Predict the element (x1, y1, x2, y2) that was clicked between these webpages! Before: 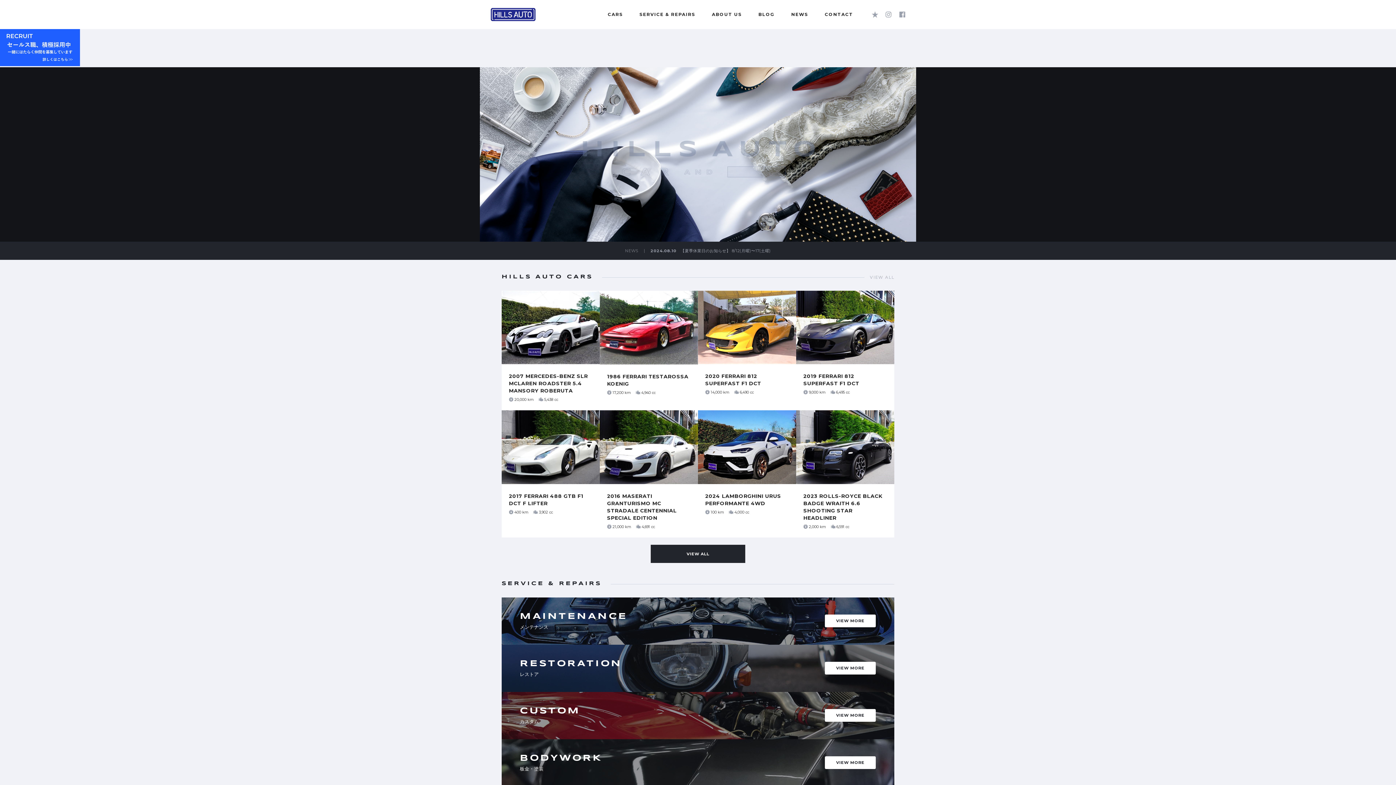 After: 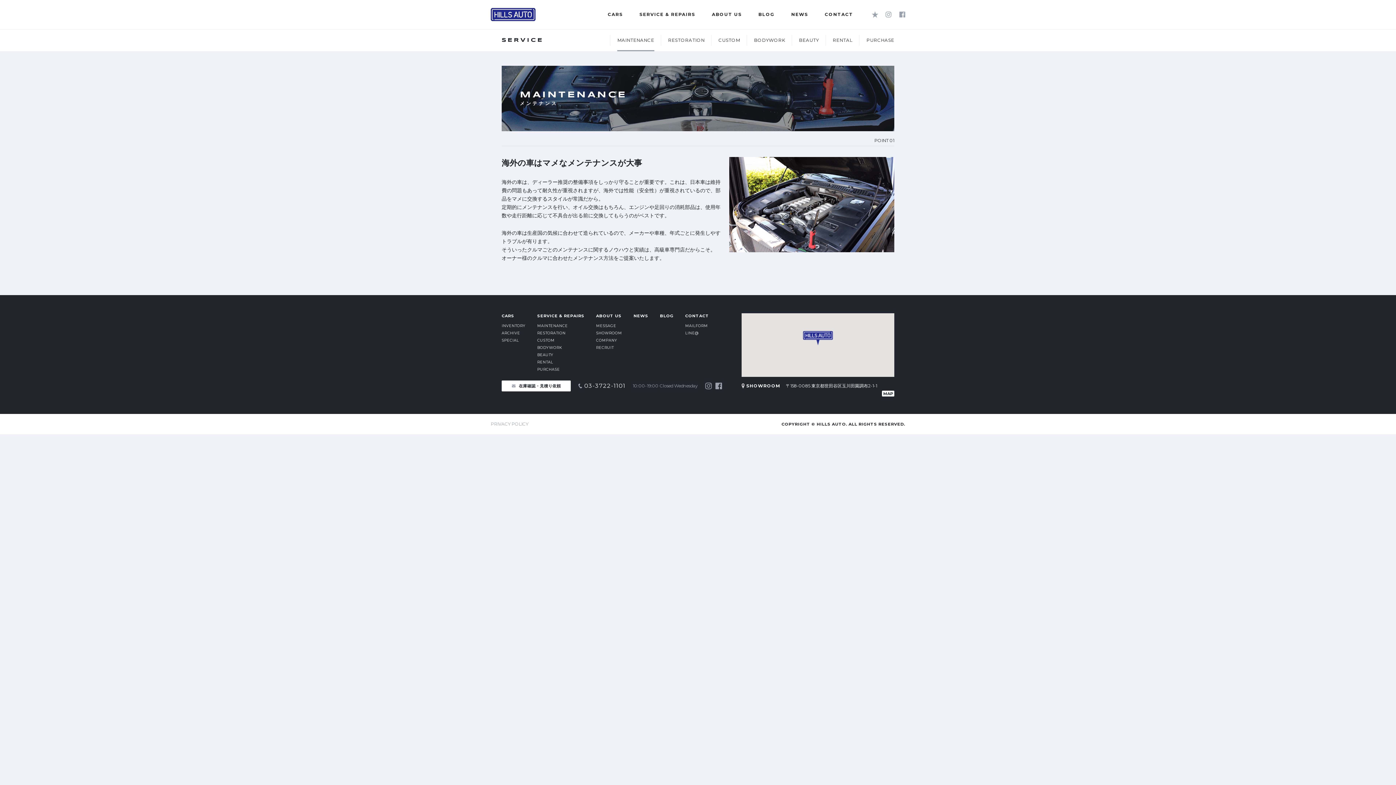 Action: label: SERVICE & REPAIRS bbox: (639, 8, 695, 21)